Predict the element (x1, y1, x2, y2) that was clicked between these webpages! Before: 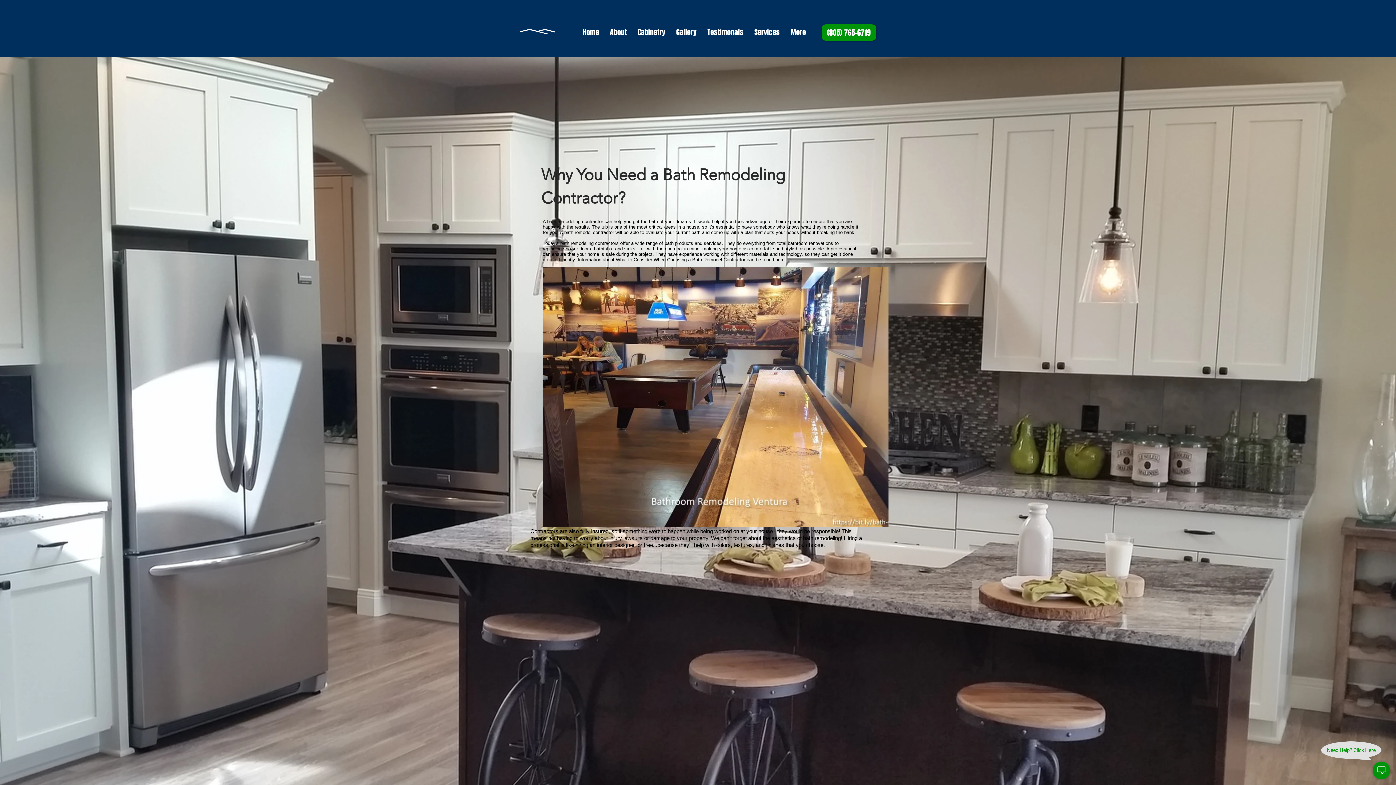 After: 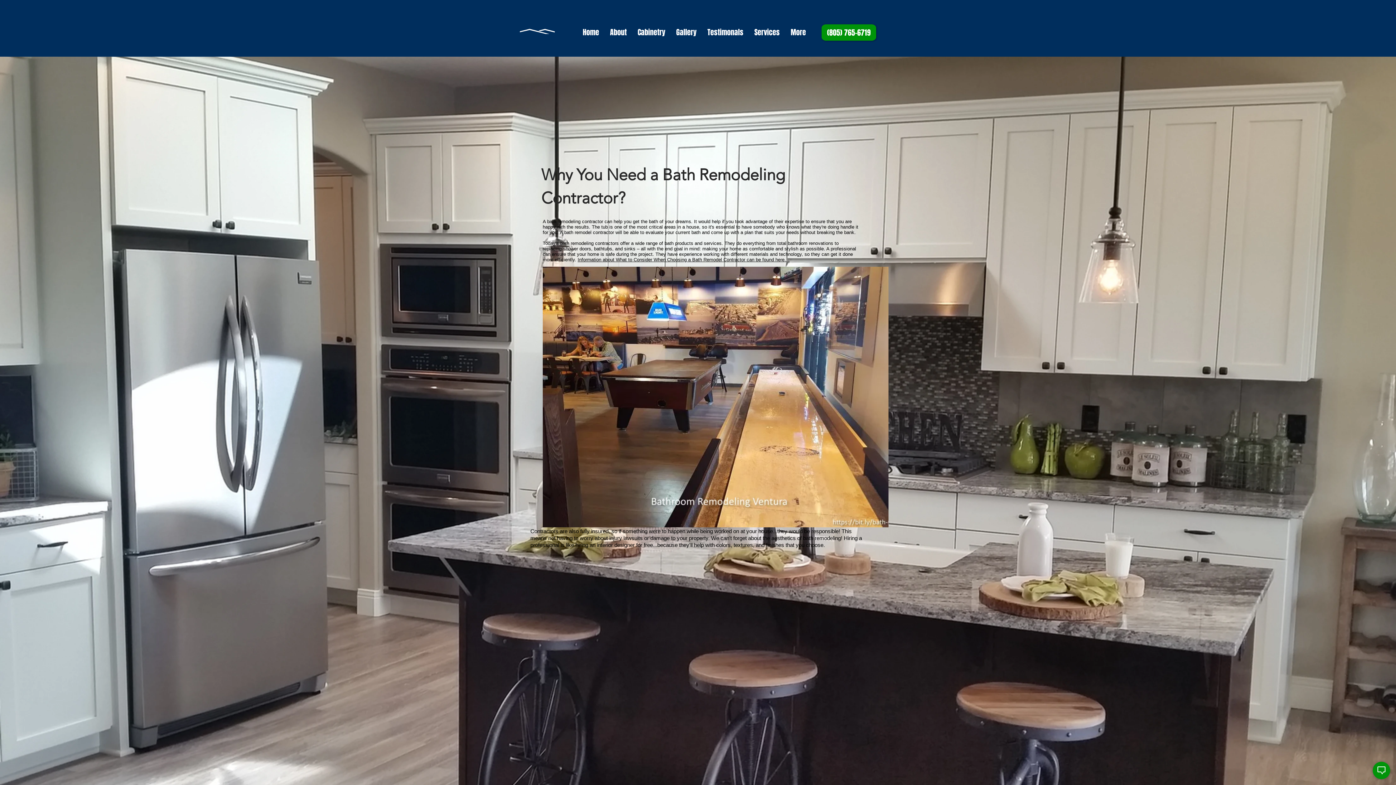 Action: bbox: (827, 27, 870, 38) label: (805) 765-6719